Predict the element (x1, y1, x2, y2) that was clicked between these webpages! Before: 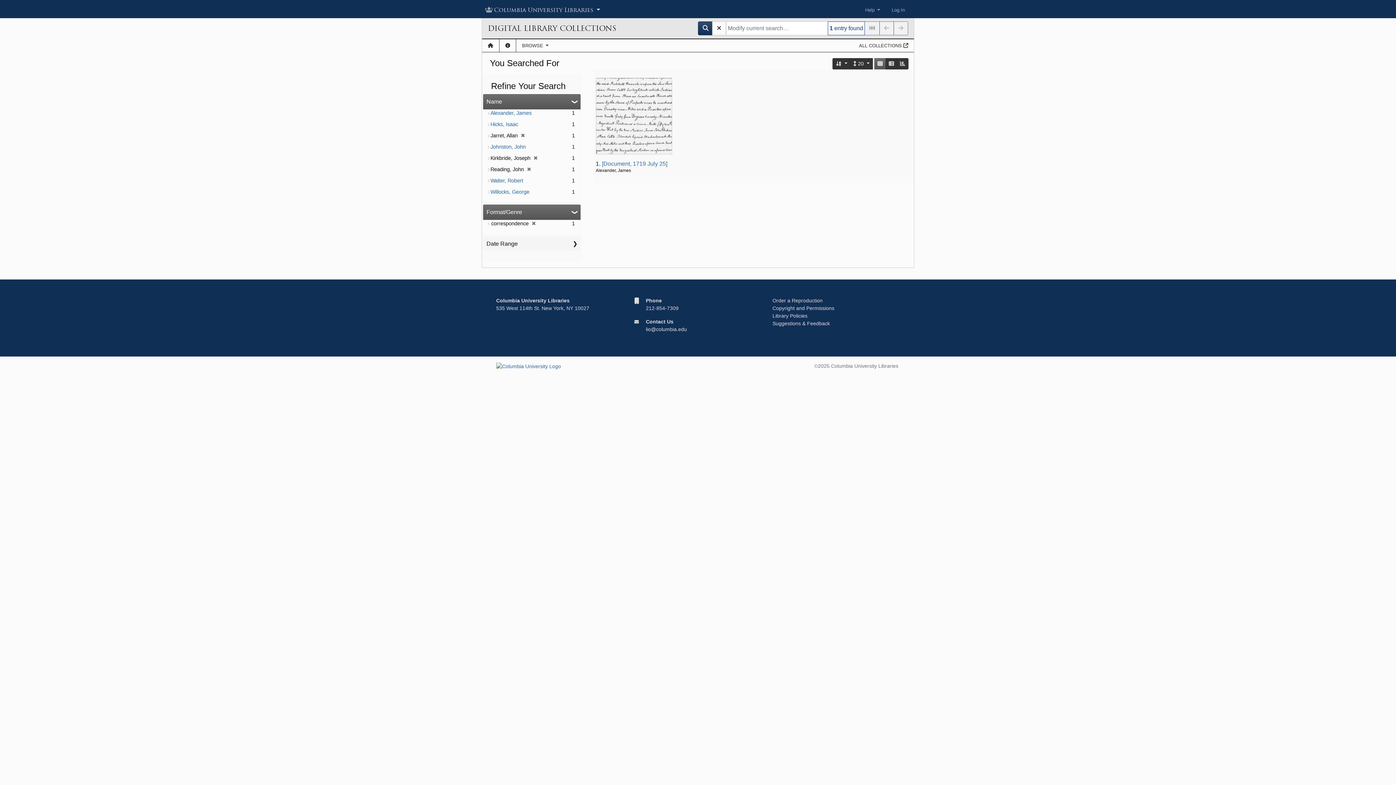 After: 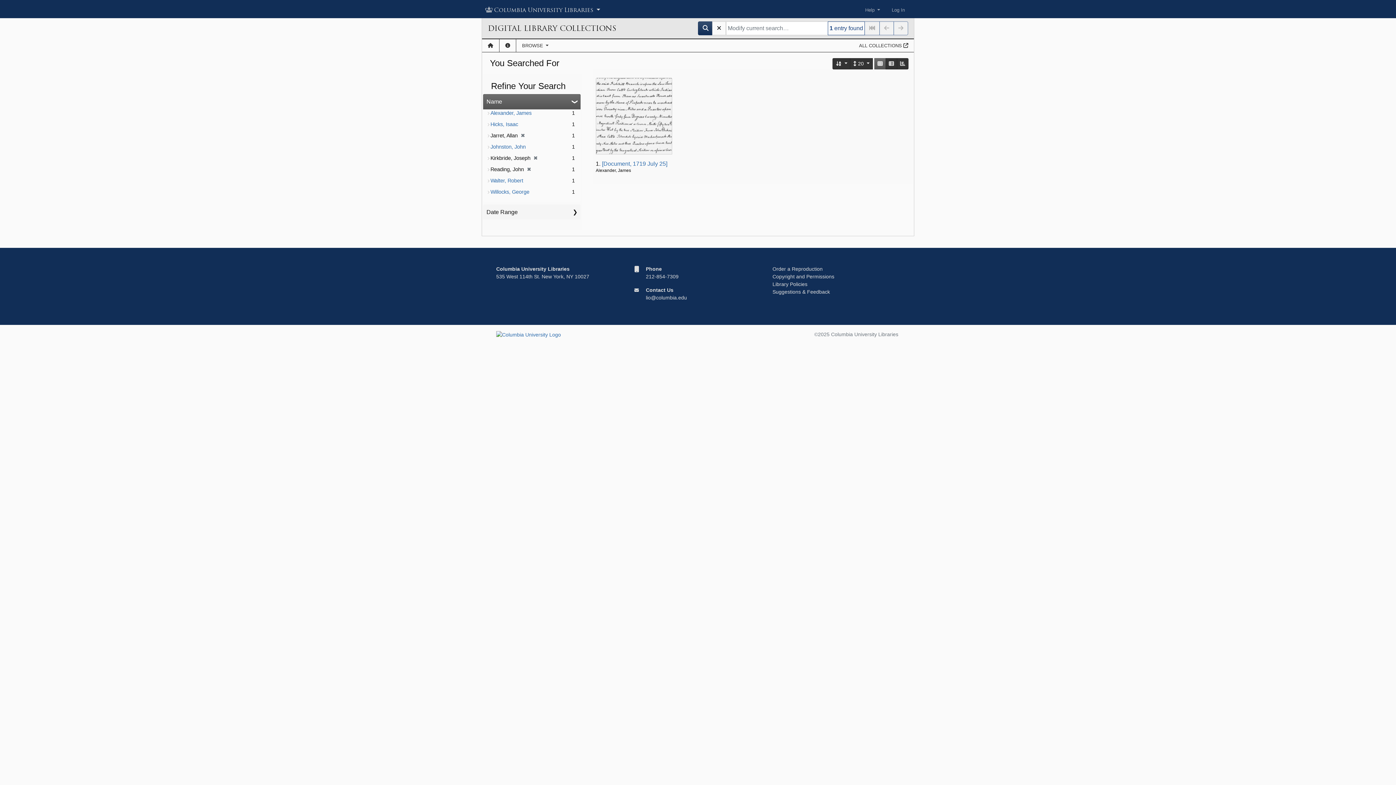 Action: bbox: (698, 21, 713, 35)